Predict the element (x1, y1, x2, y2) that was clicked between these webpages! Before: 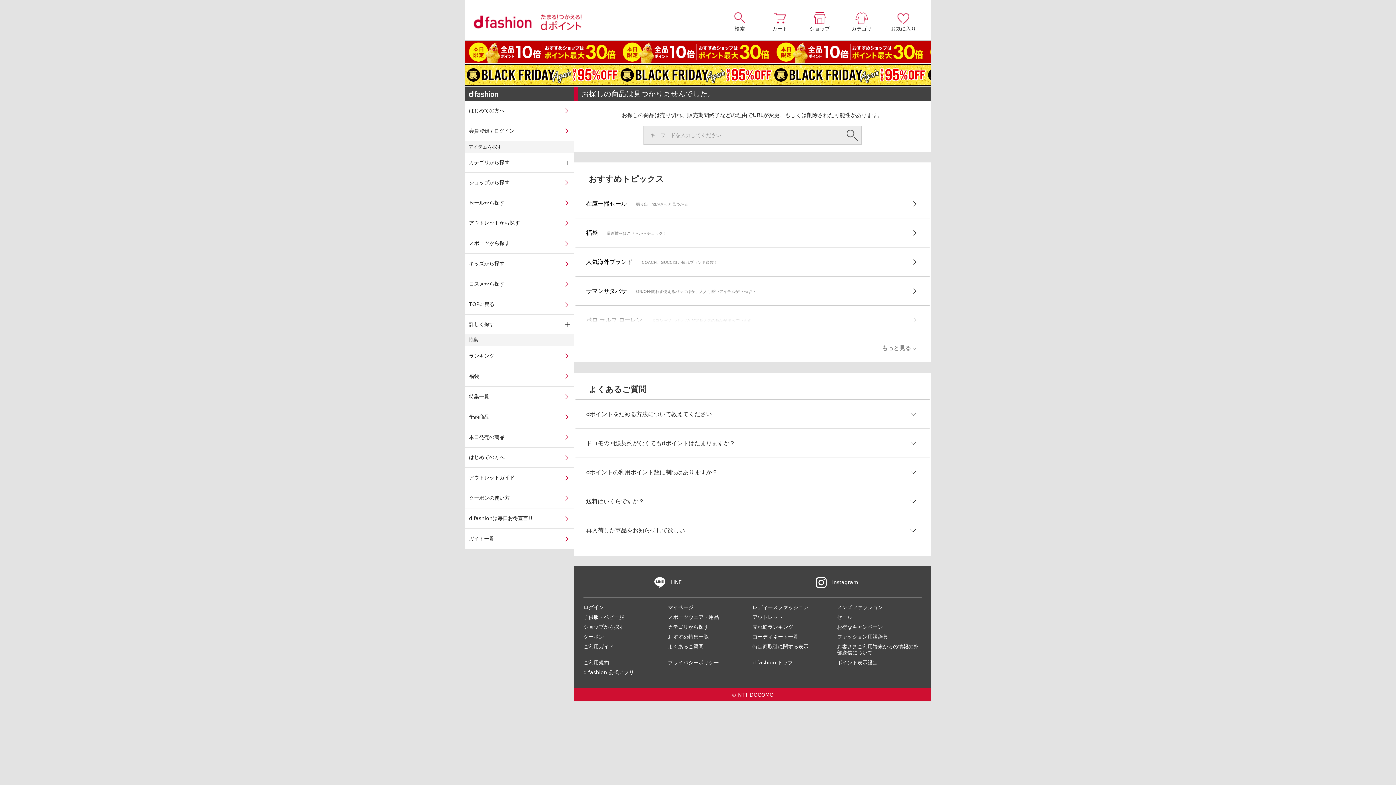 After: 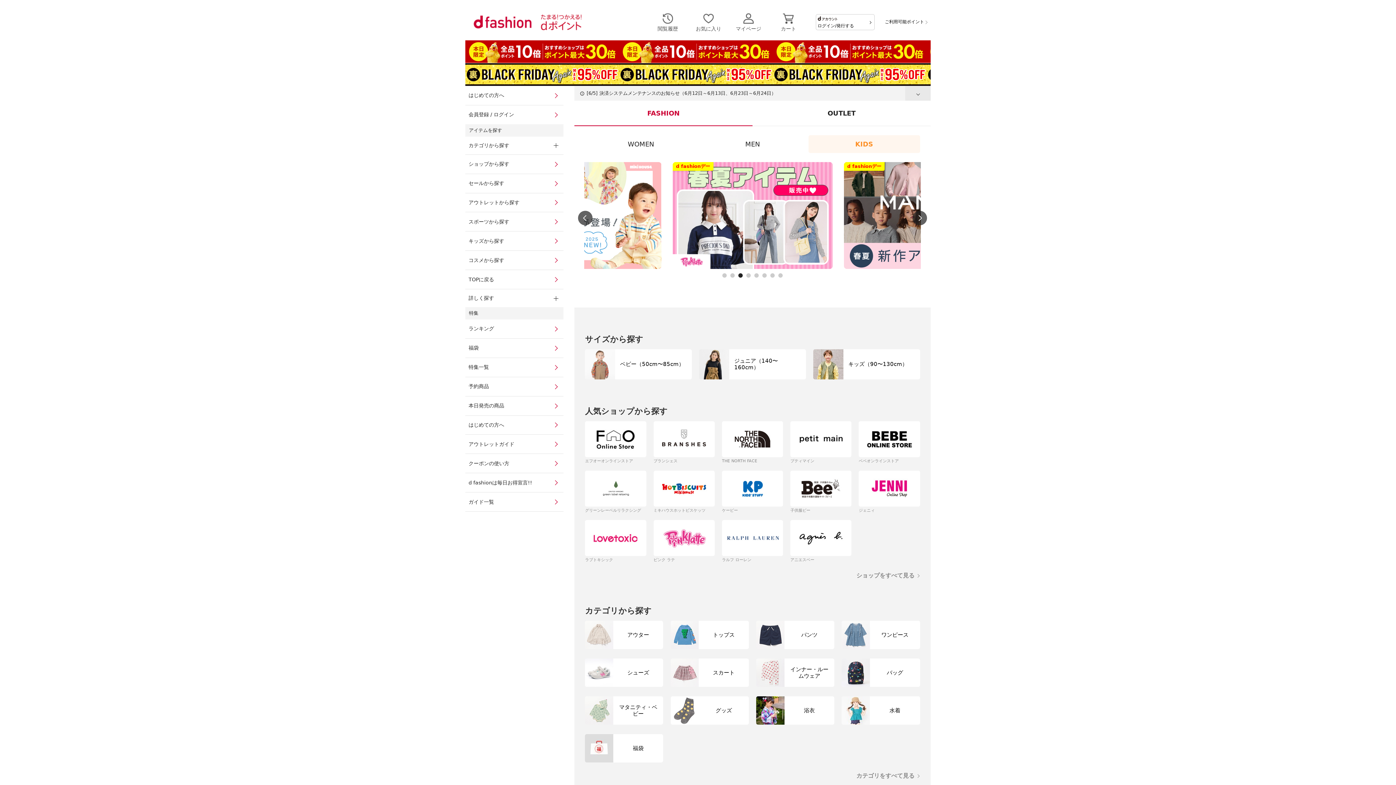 Action: bbox: (465, 253, 574, 273) label: キッズから探す